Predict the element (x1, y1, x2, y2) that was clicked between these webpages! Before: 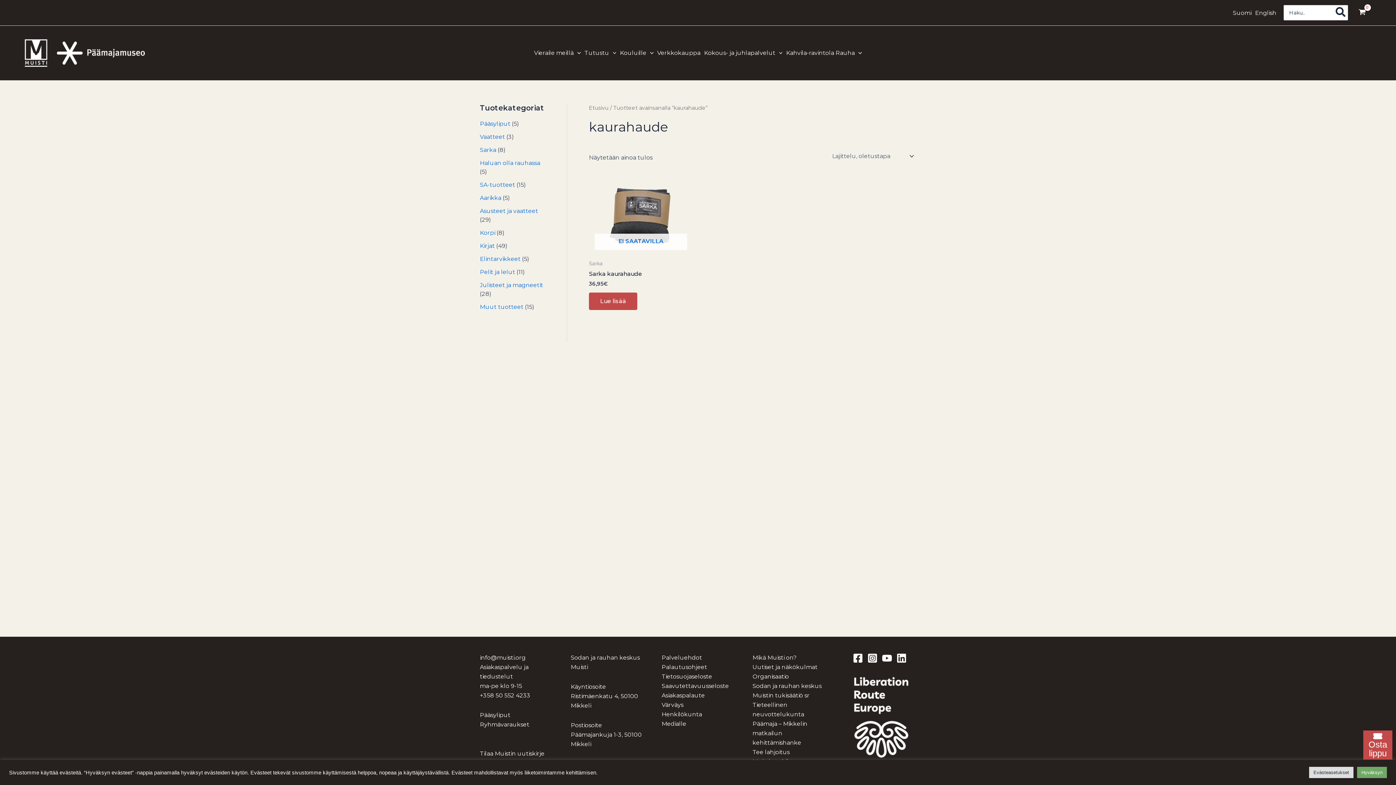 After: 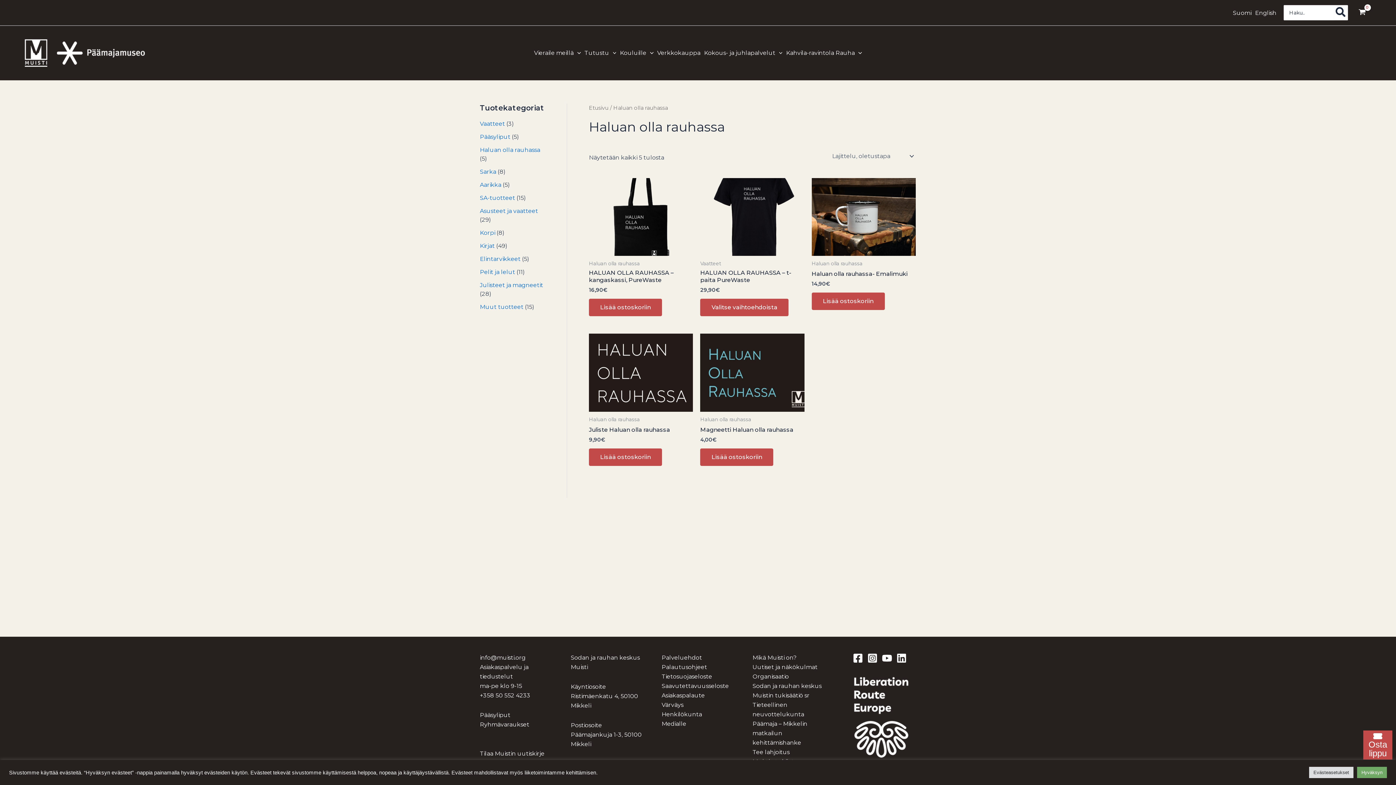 Action: bbox: (480, 159, 540, 166) label: Haluan olla rauhassa